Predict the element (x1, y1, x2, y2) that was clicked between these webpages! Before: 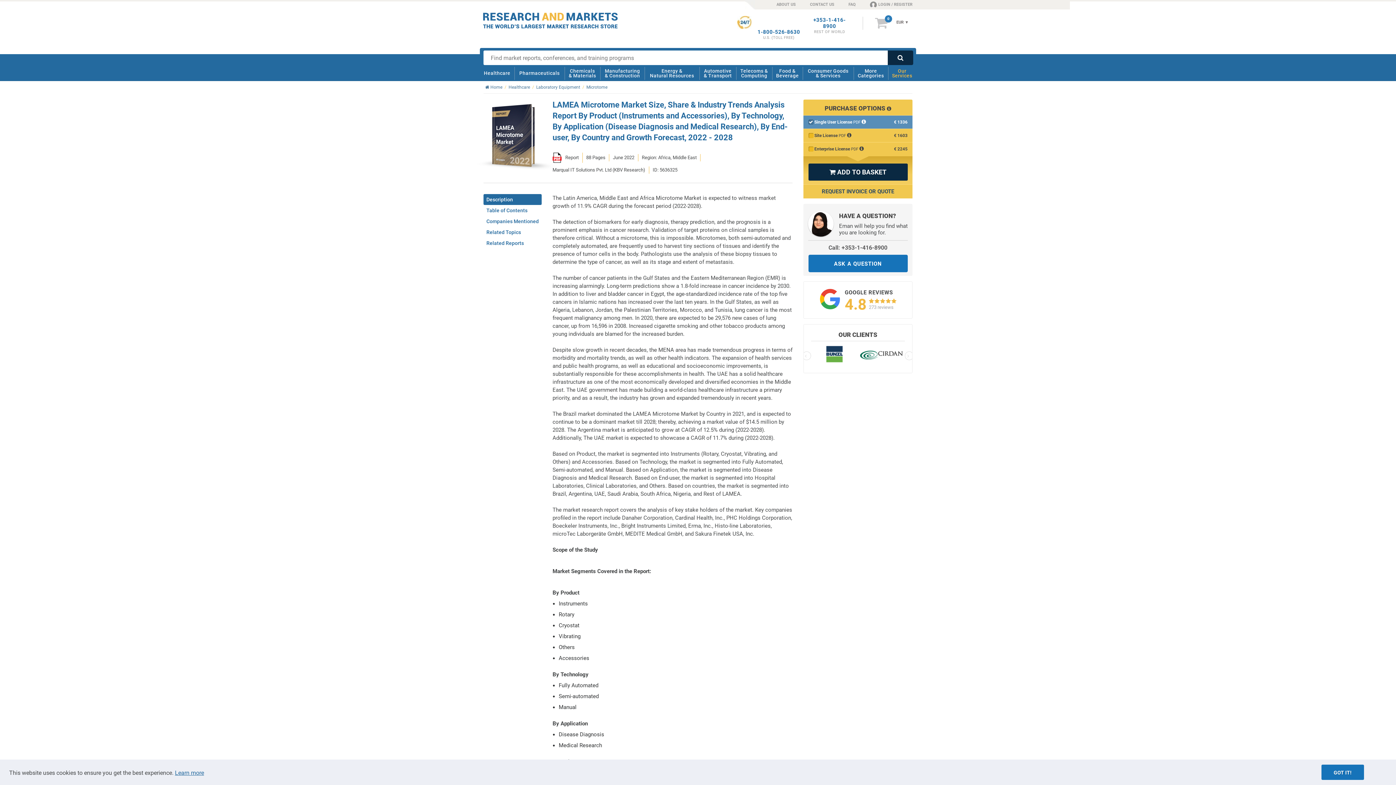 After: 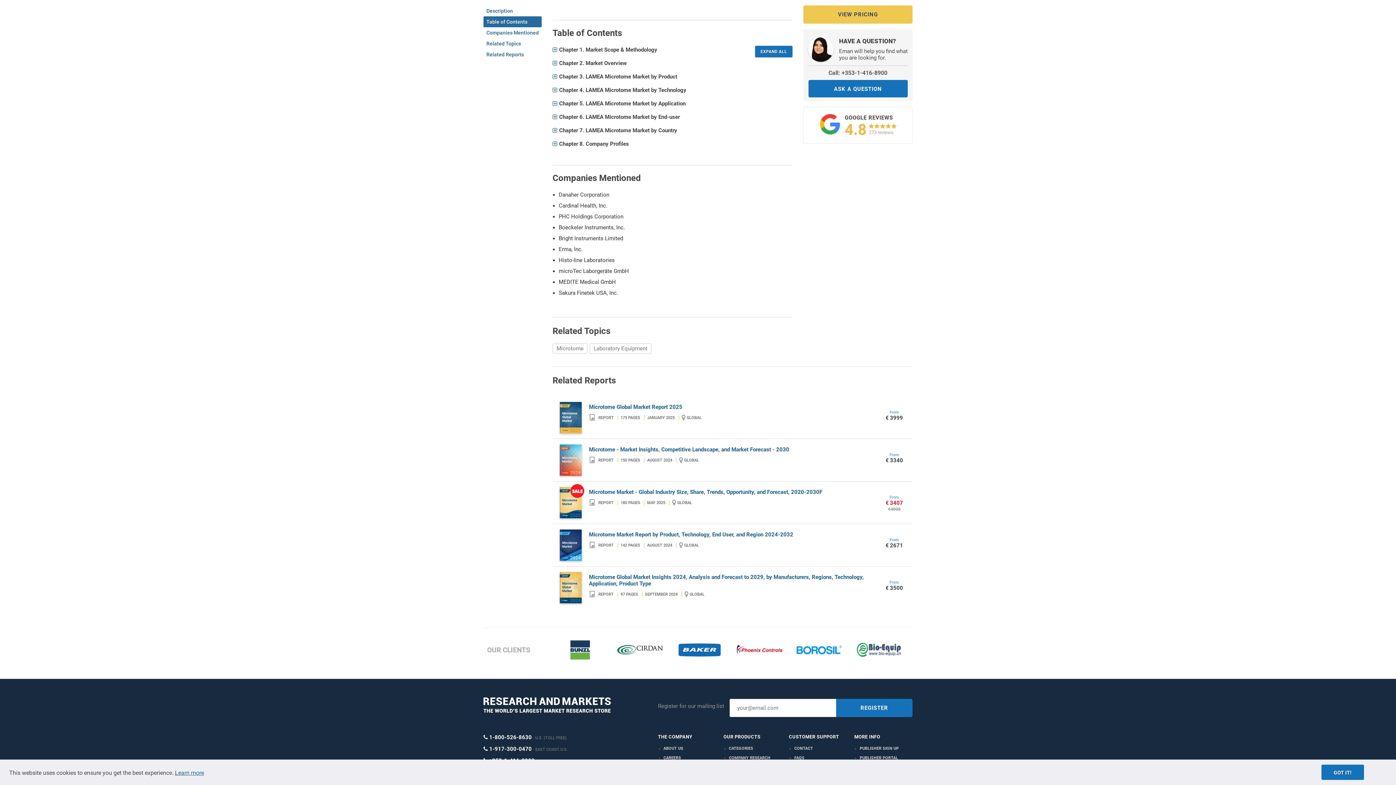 Action: label: Table of Contents bbox: (483, 205, 541, 215)